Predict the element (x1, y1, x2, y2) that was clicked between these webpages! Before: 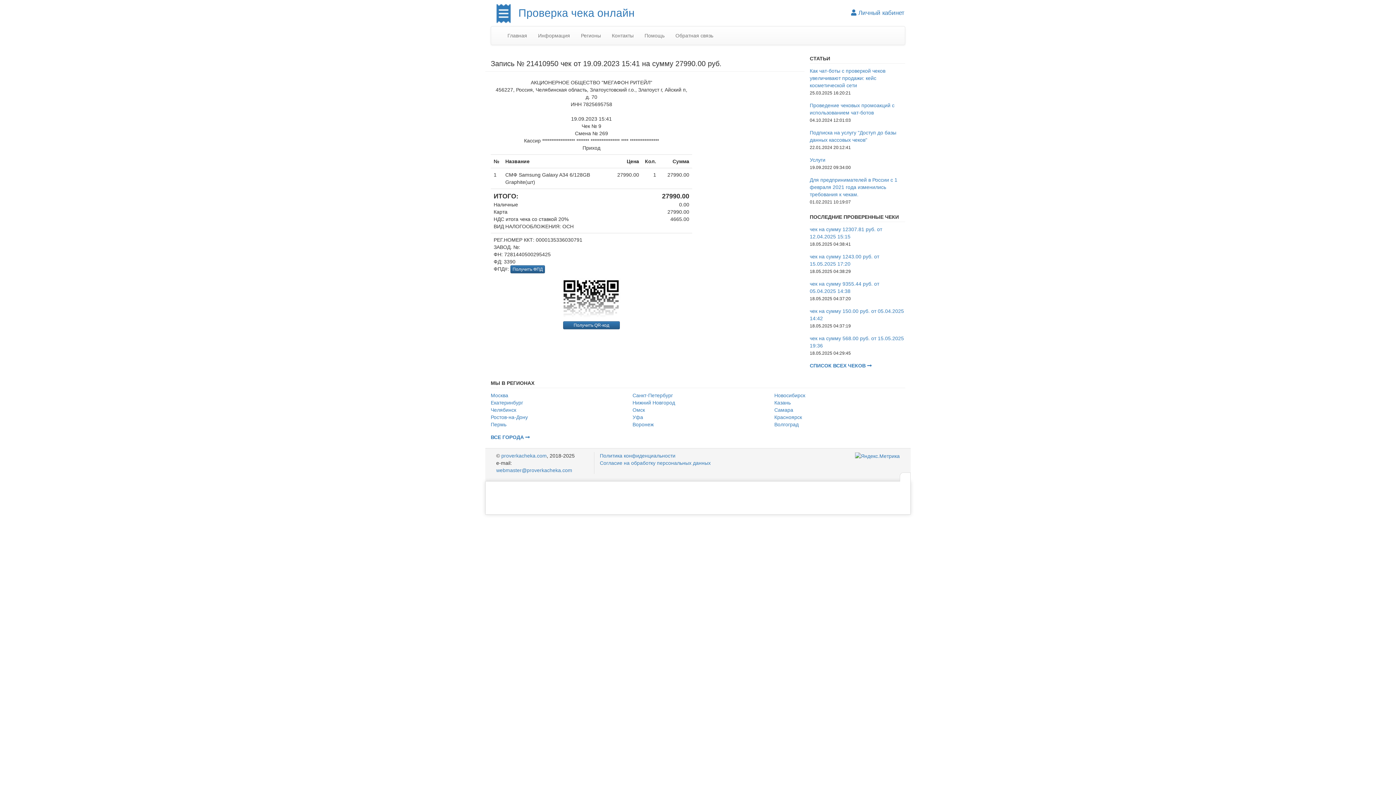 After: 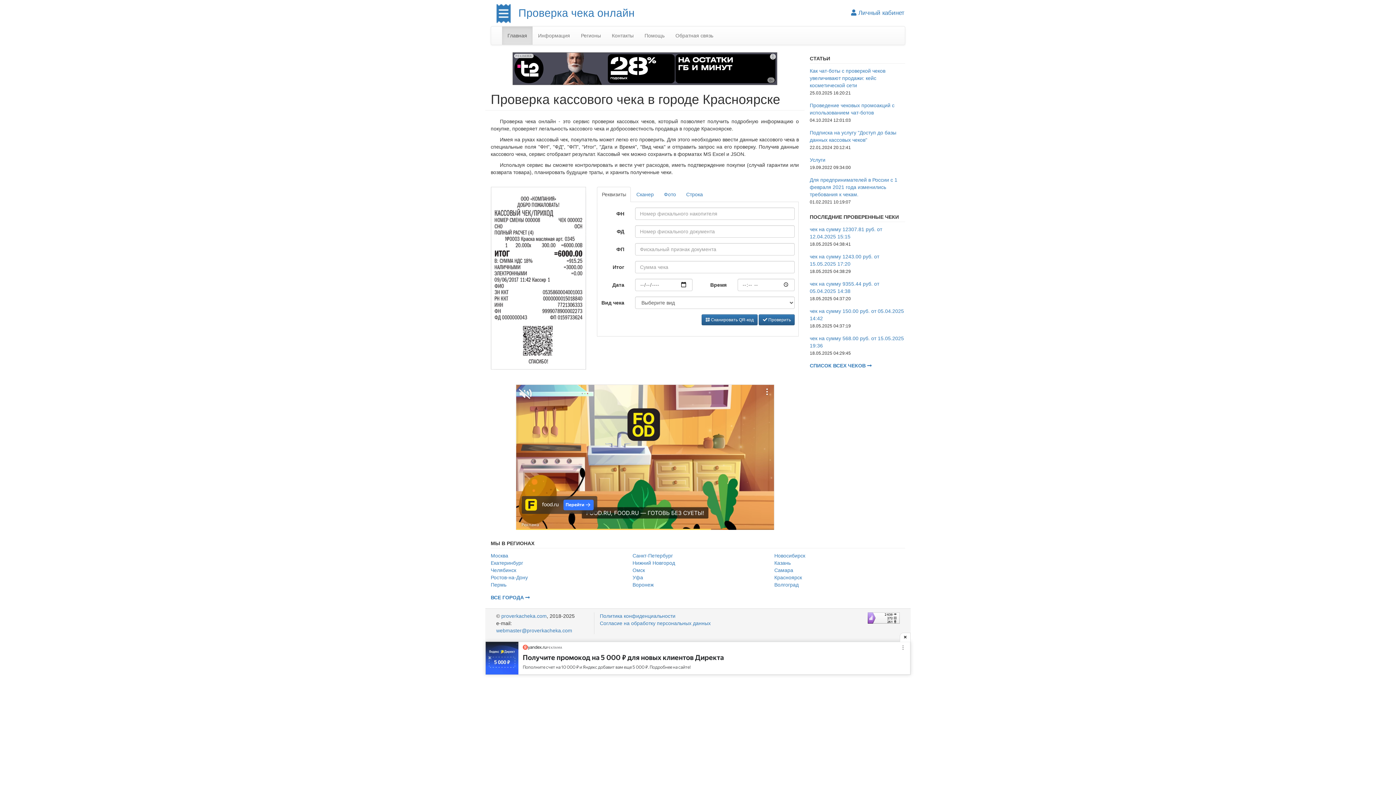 Action: label: Красноярск bbox: (774, 414, 802, 420)